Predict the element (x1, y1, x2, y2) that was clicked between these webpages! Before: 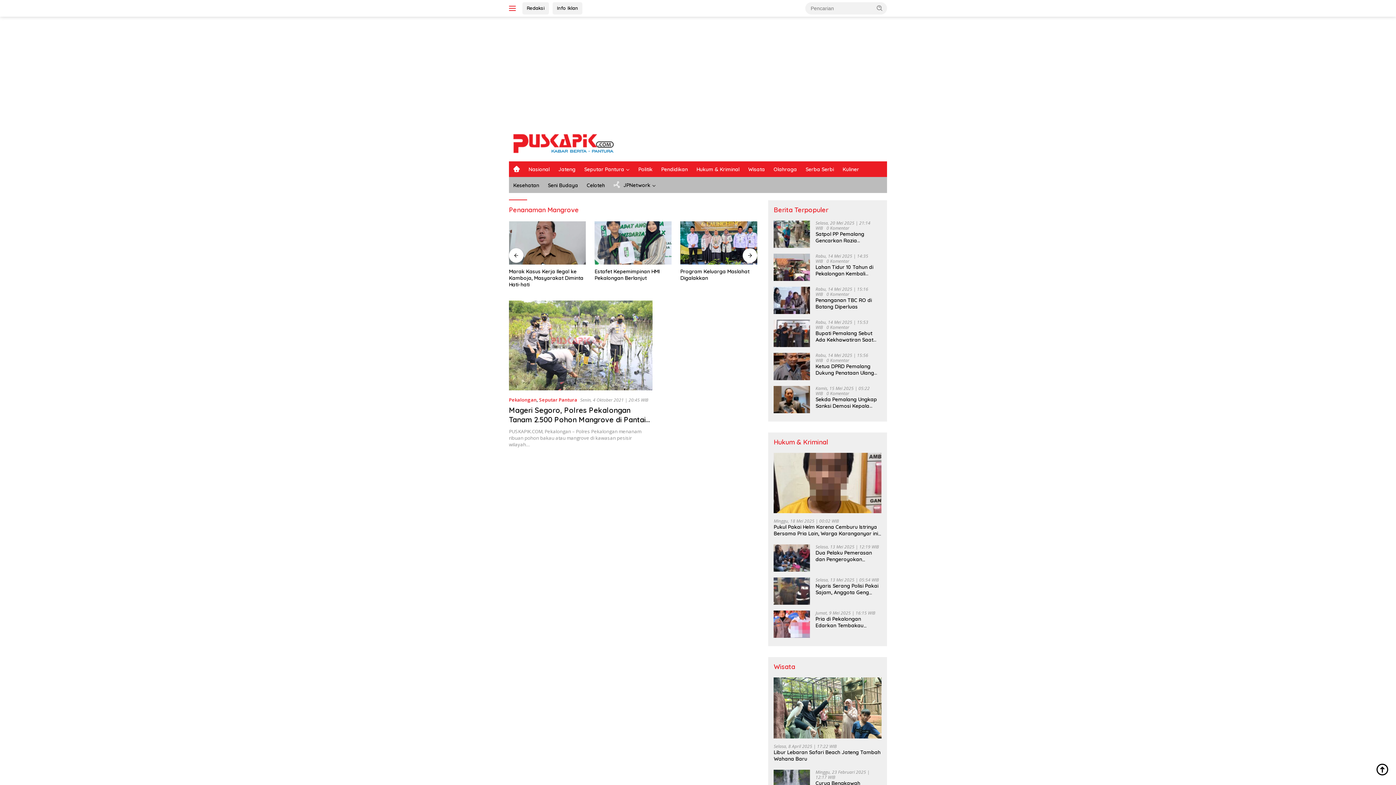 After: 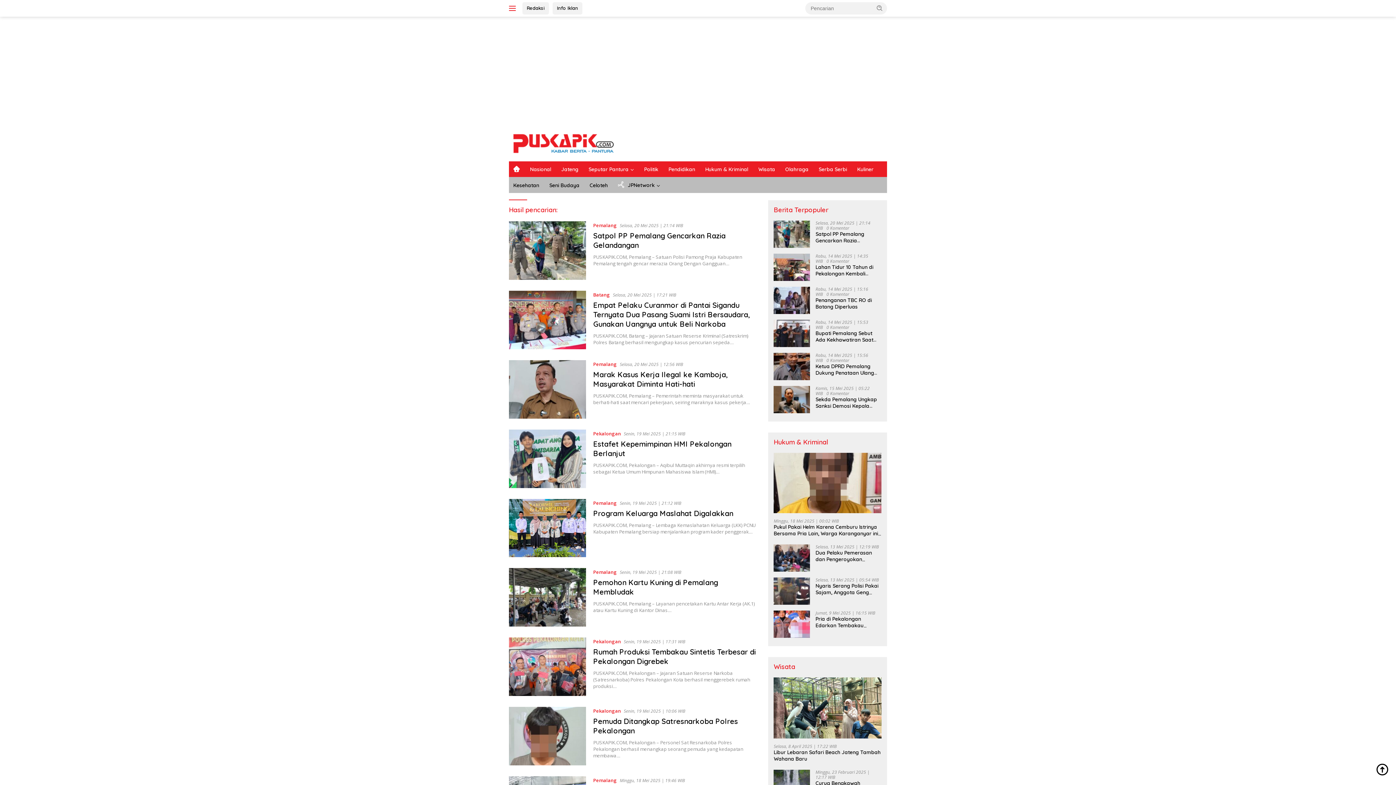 Action: bbox: (872, 2, 887, 13)